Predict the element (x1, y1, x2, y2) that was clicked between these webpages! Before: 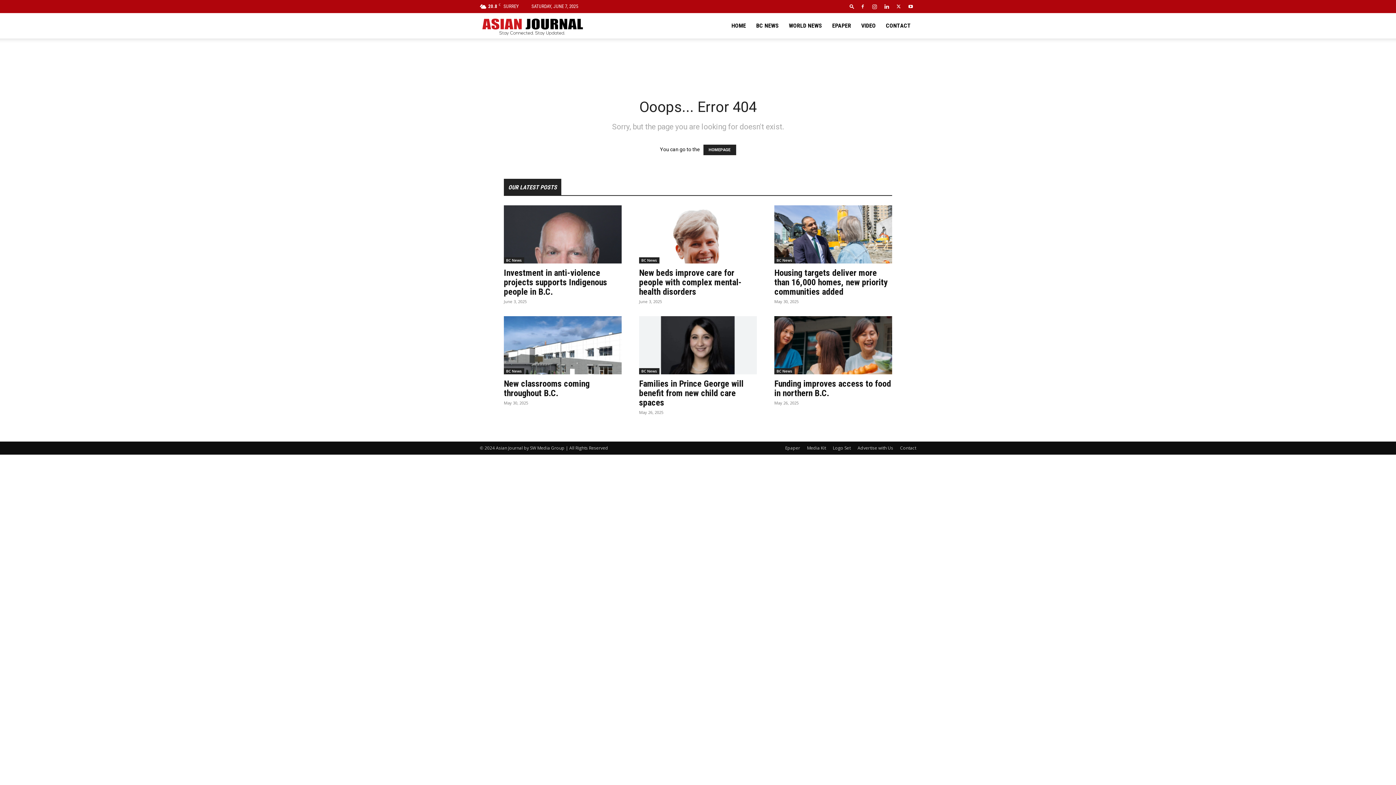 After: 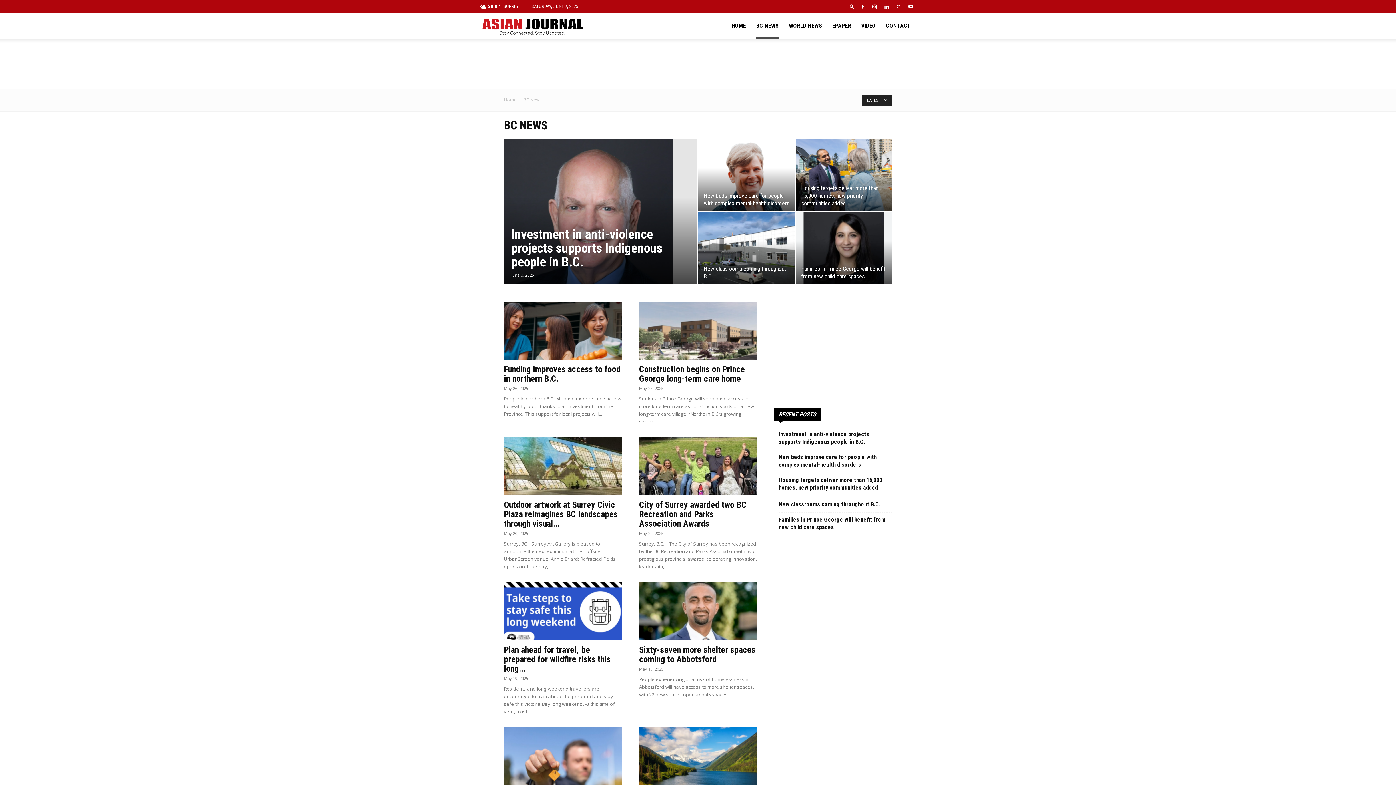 Action: label: BC News bbox: (774, 368, 794, 374)